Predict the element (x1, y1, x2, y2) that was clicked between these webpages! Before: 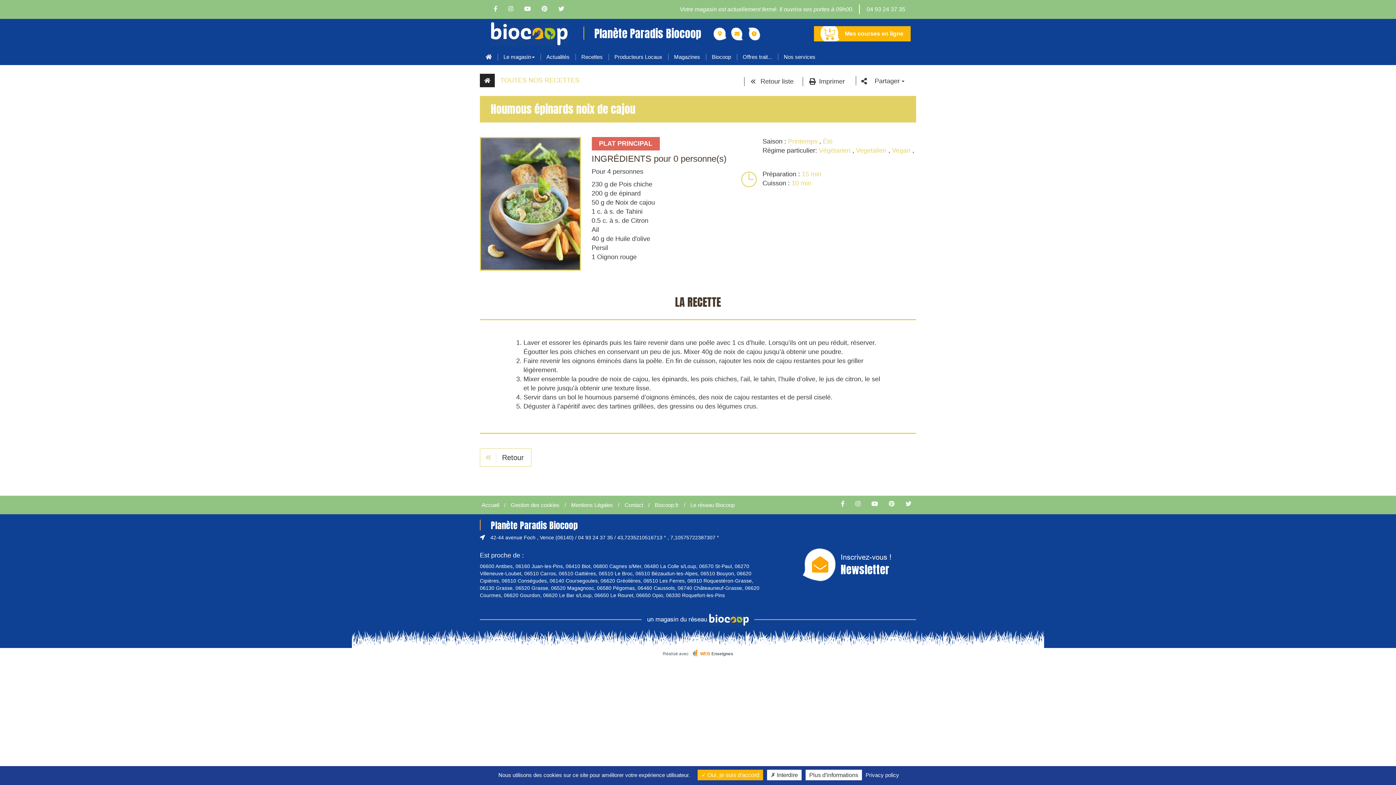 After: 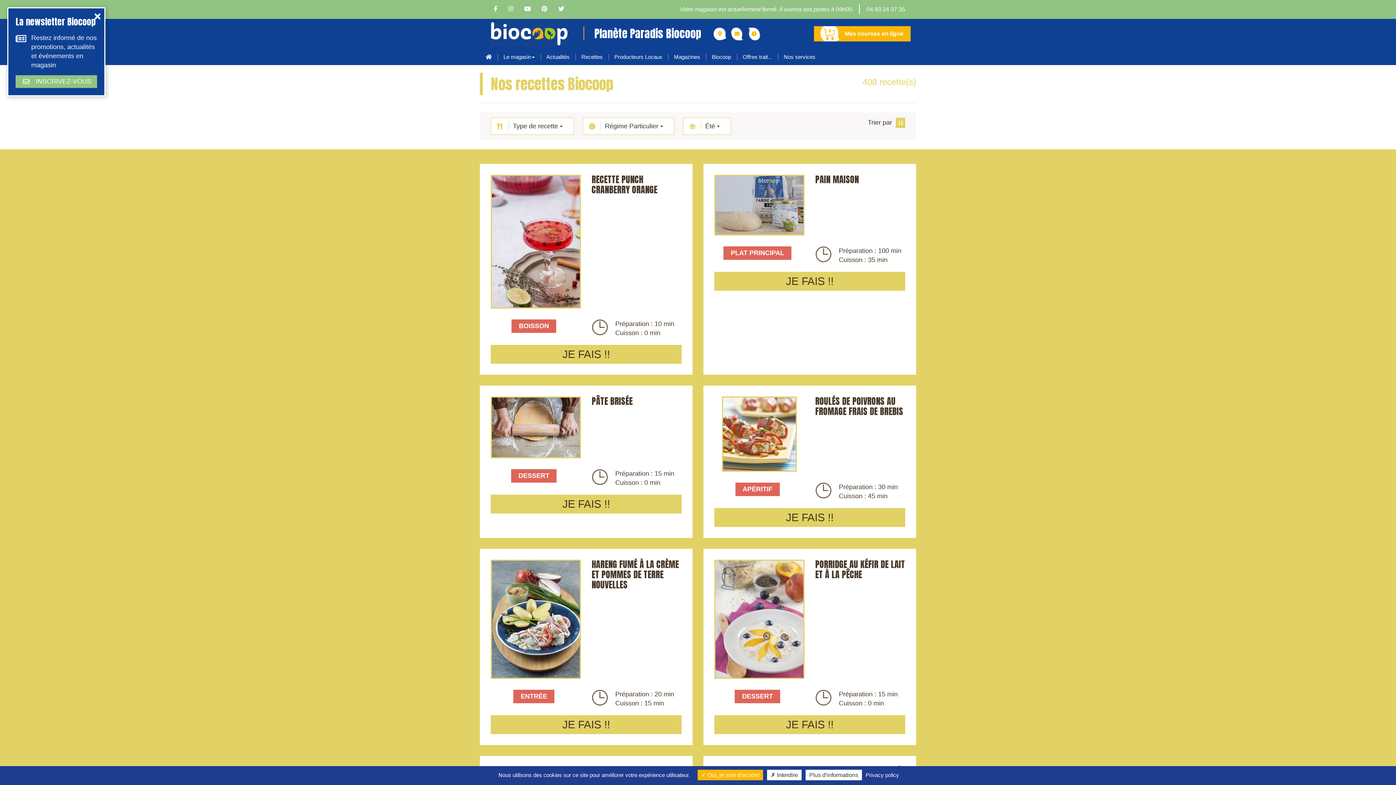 Action: bbox: (823, 137, 832, 145) label: Été